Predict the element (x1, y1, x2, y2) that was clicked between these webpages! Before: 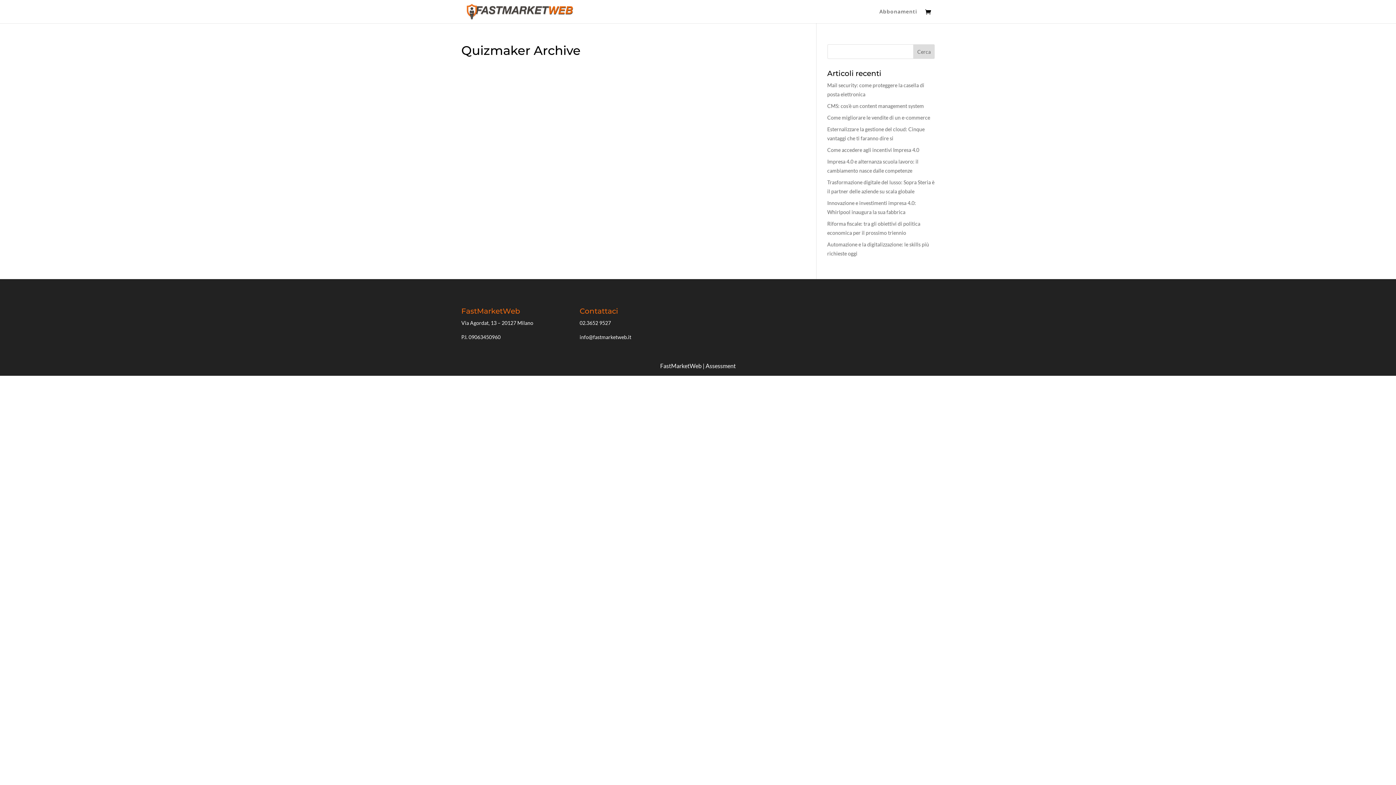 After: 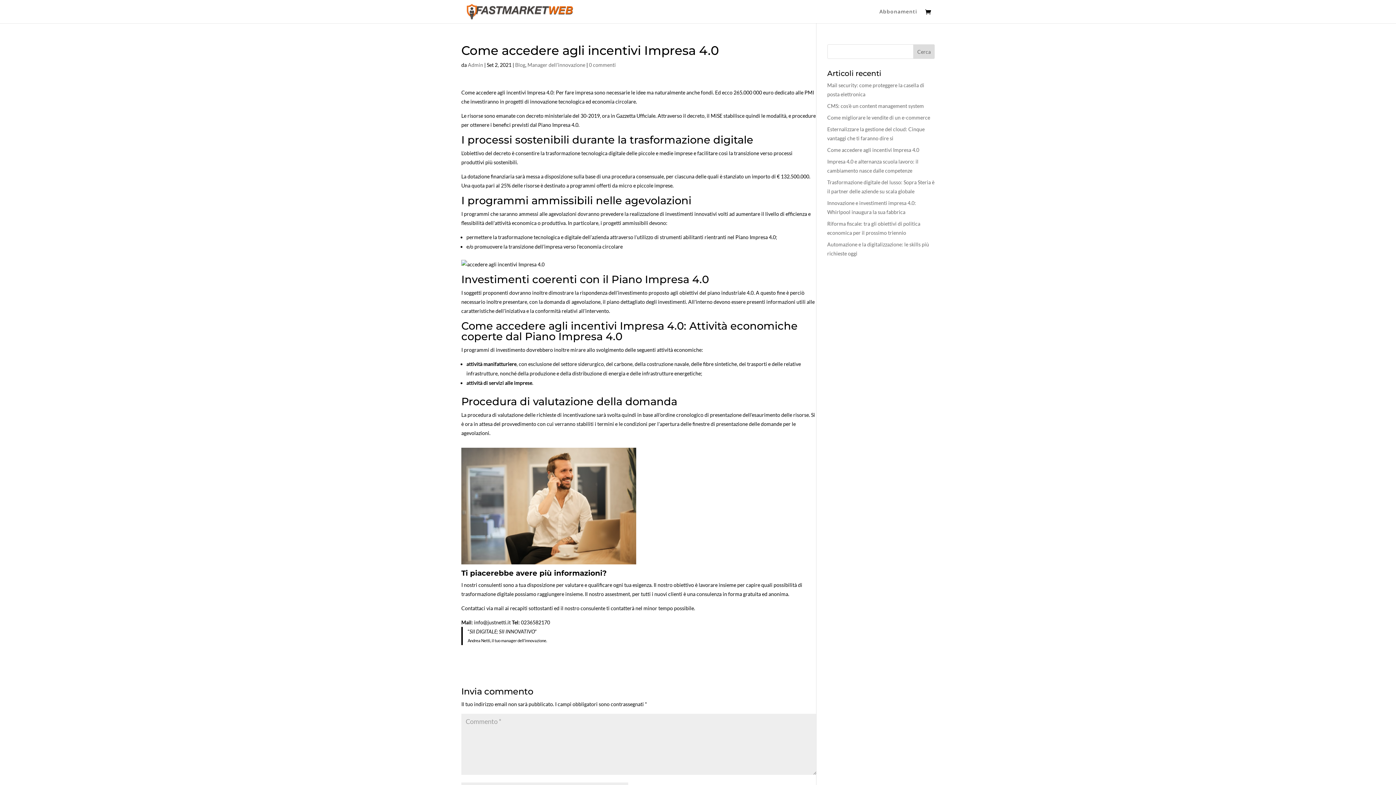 Action: bbox: (827, 146, 919, 153) label: Come accedere agli incentivi Impresa 4.0